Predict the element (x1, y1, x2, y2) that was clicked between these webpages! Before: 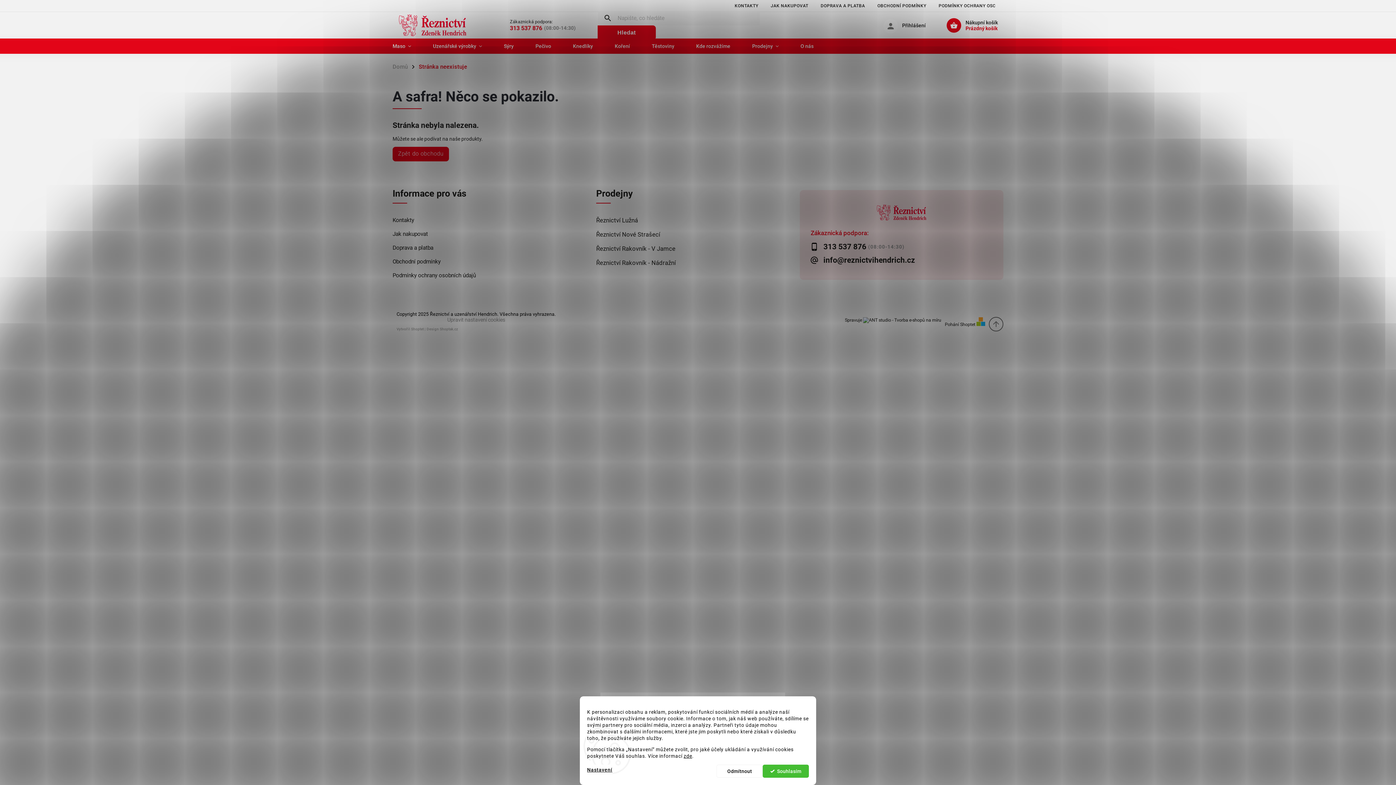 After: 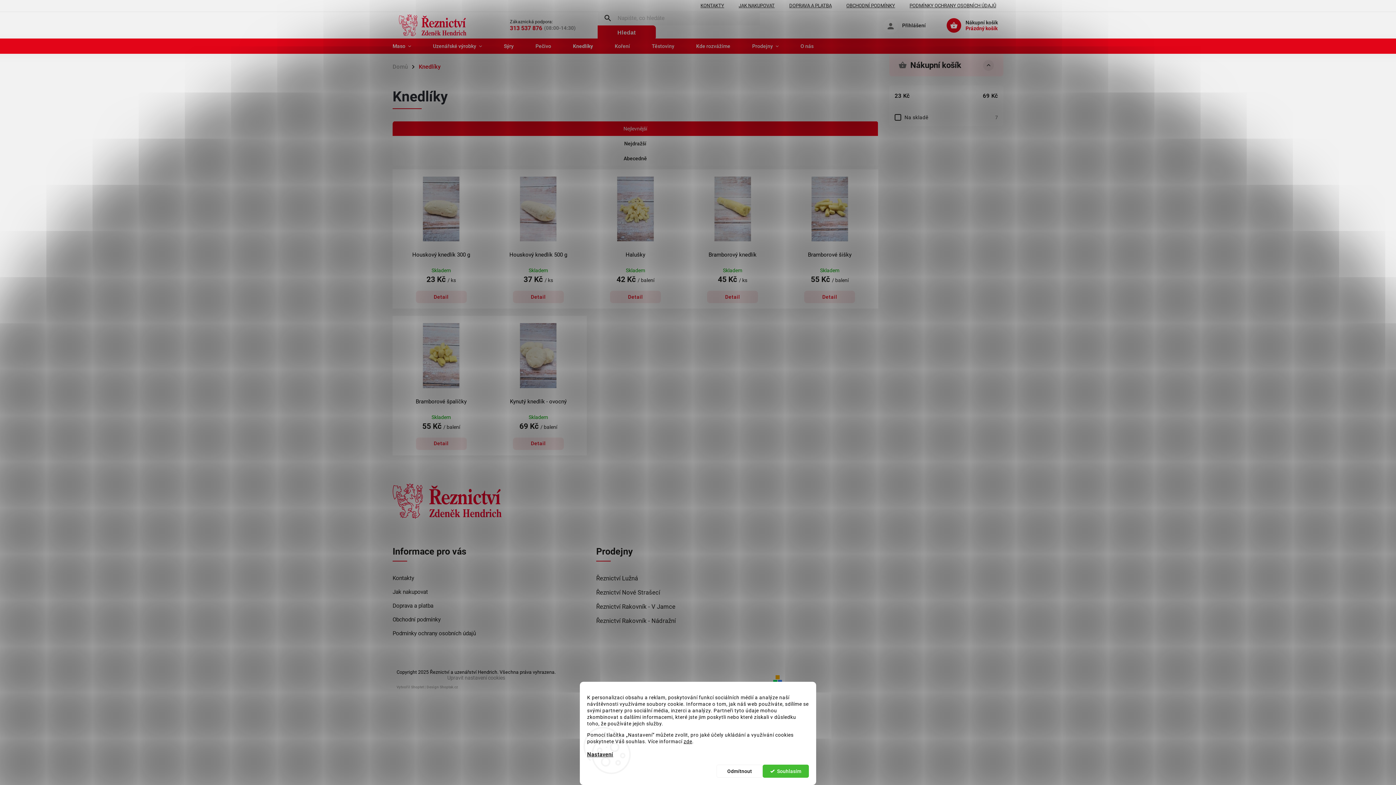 Action: label: Knedlíky bbox: (562, 38, 604, 53)